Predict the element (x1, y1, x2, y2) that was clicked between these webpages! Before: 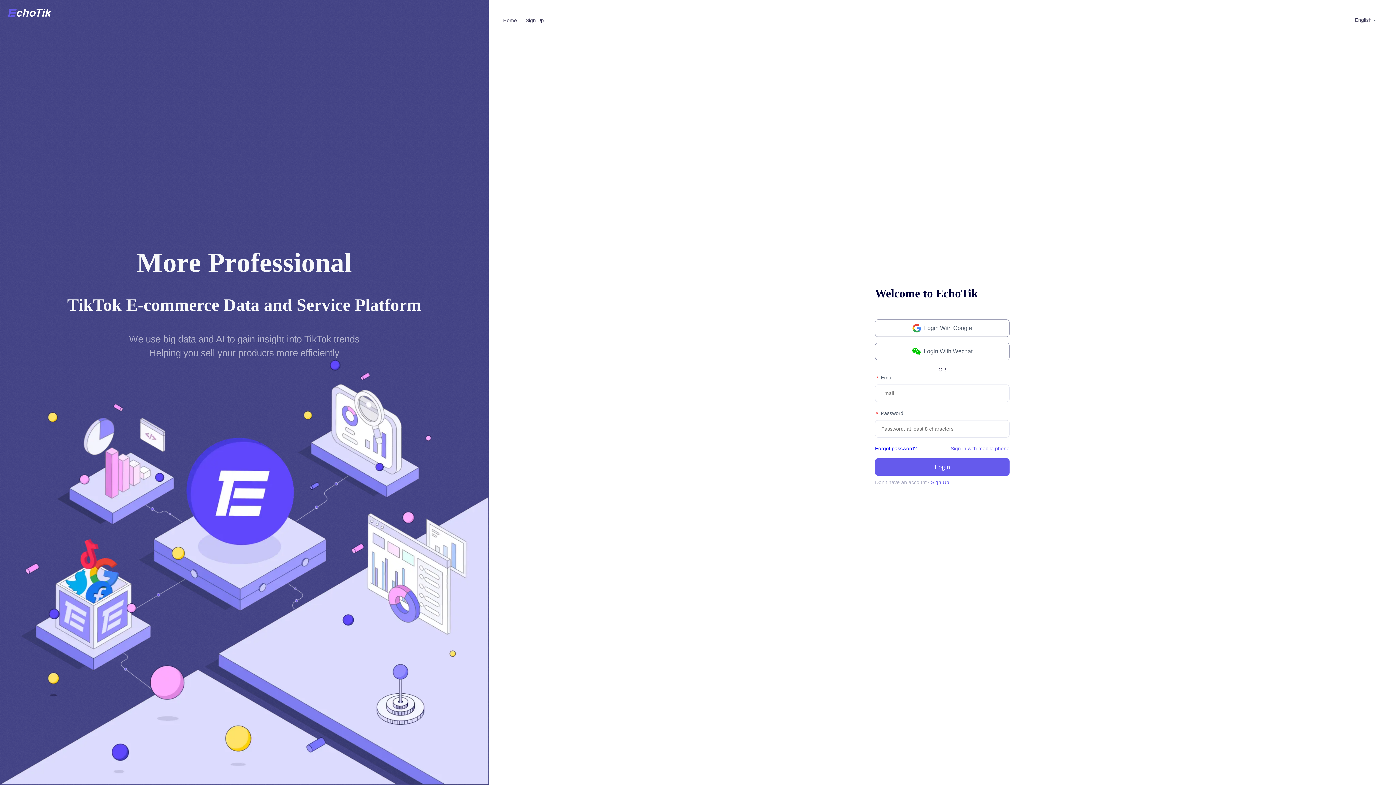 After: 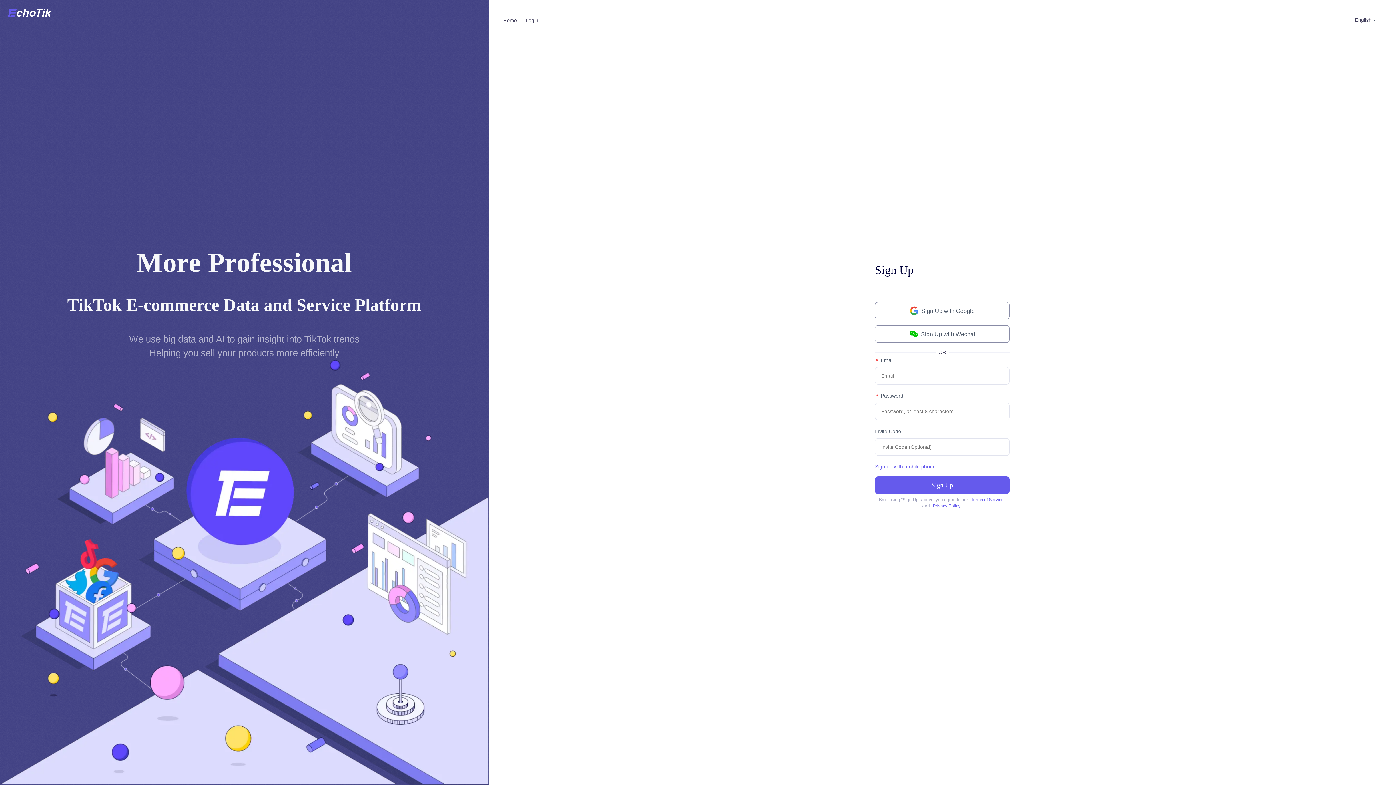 Action: bbox: (525, 17, 544, 23) label: Sign Up